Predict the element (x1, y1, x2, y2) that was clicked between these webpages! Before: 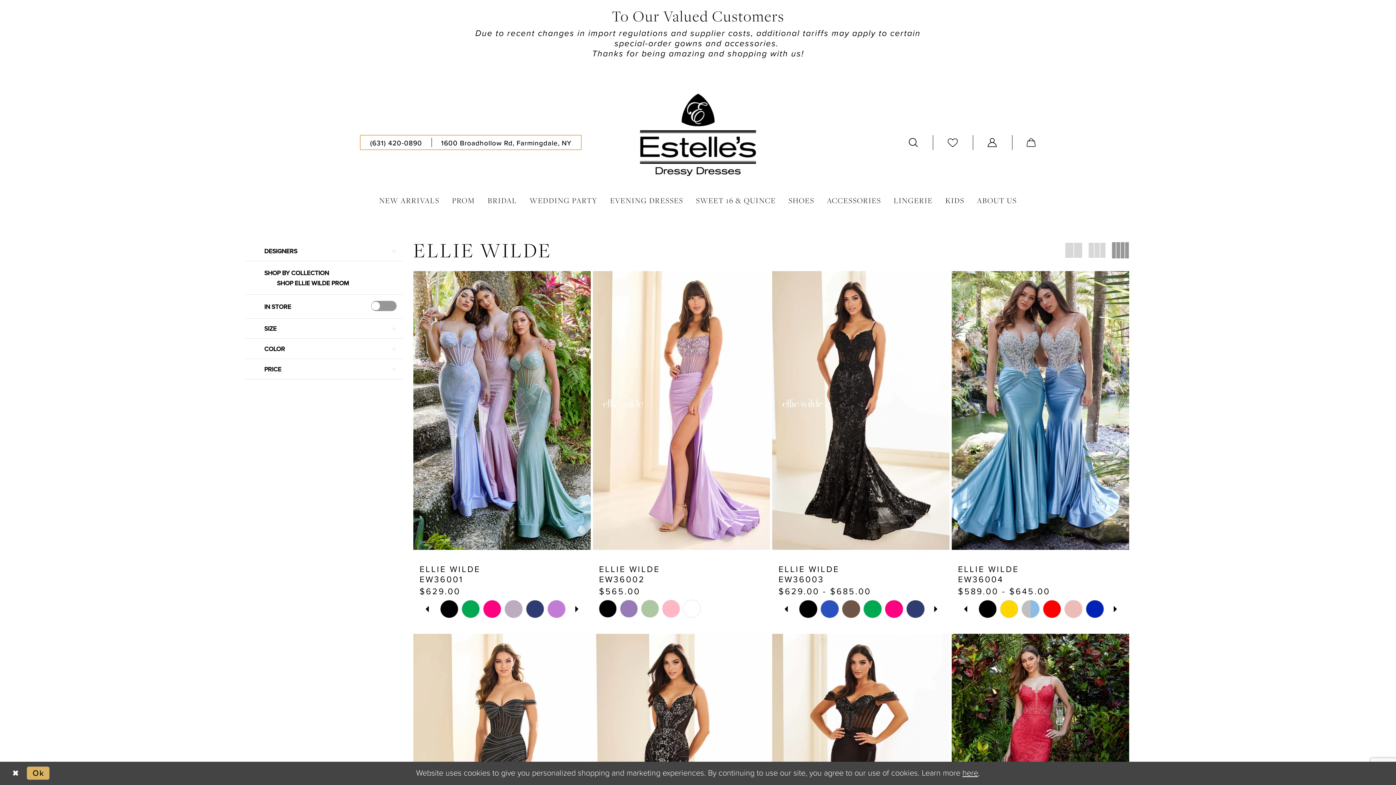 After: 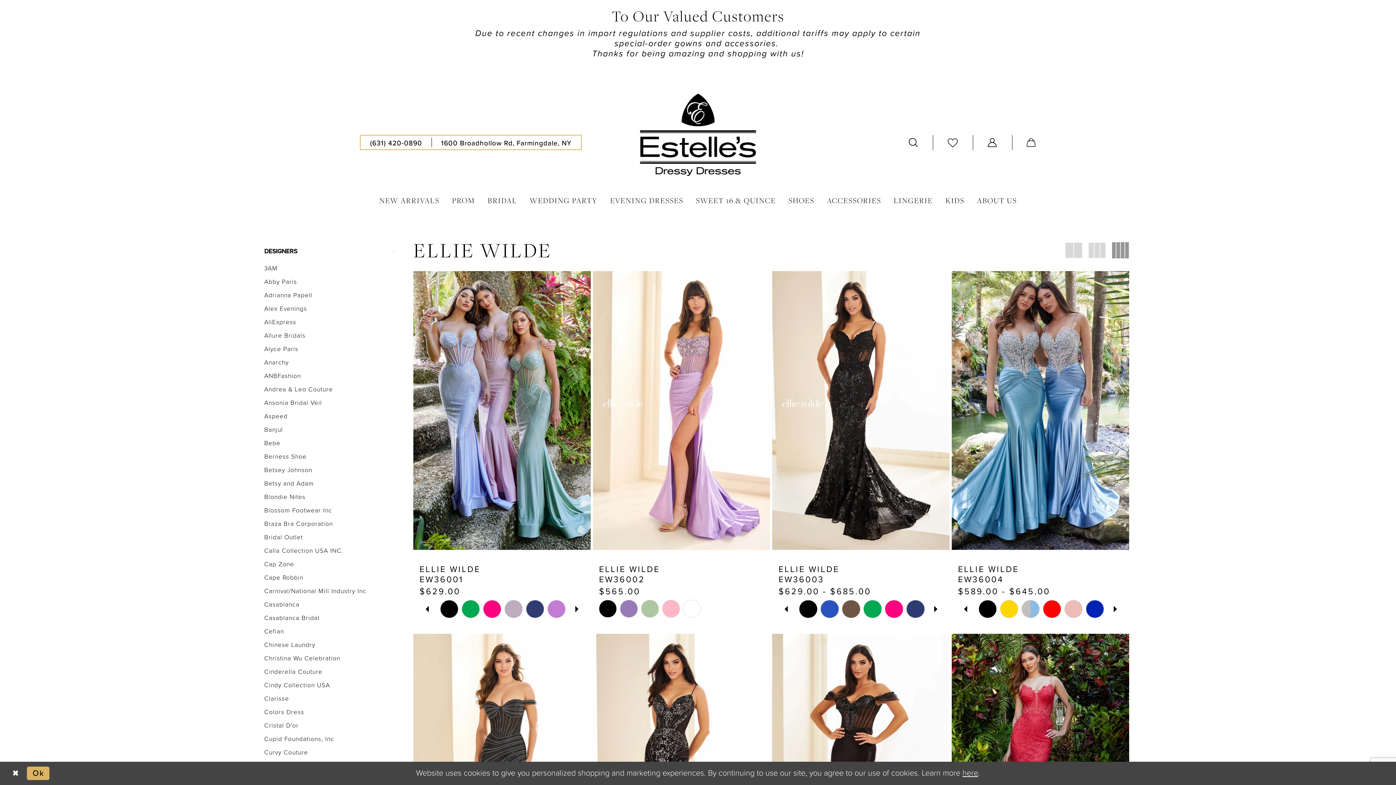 Action: bbox: (245, 241, 402, 261) label: DESIGNERS